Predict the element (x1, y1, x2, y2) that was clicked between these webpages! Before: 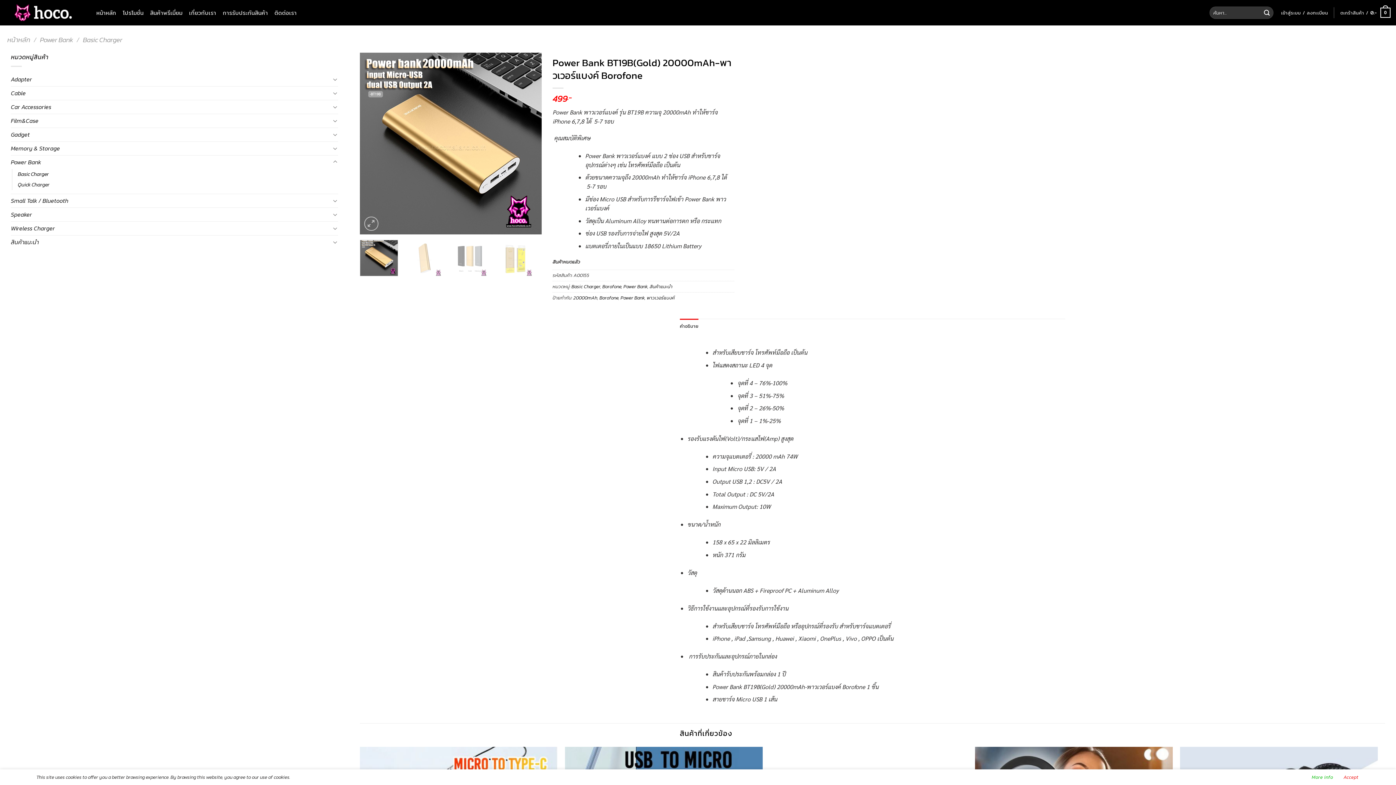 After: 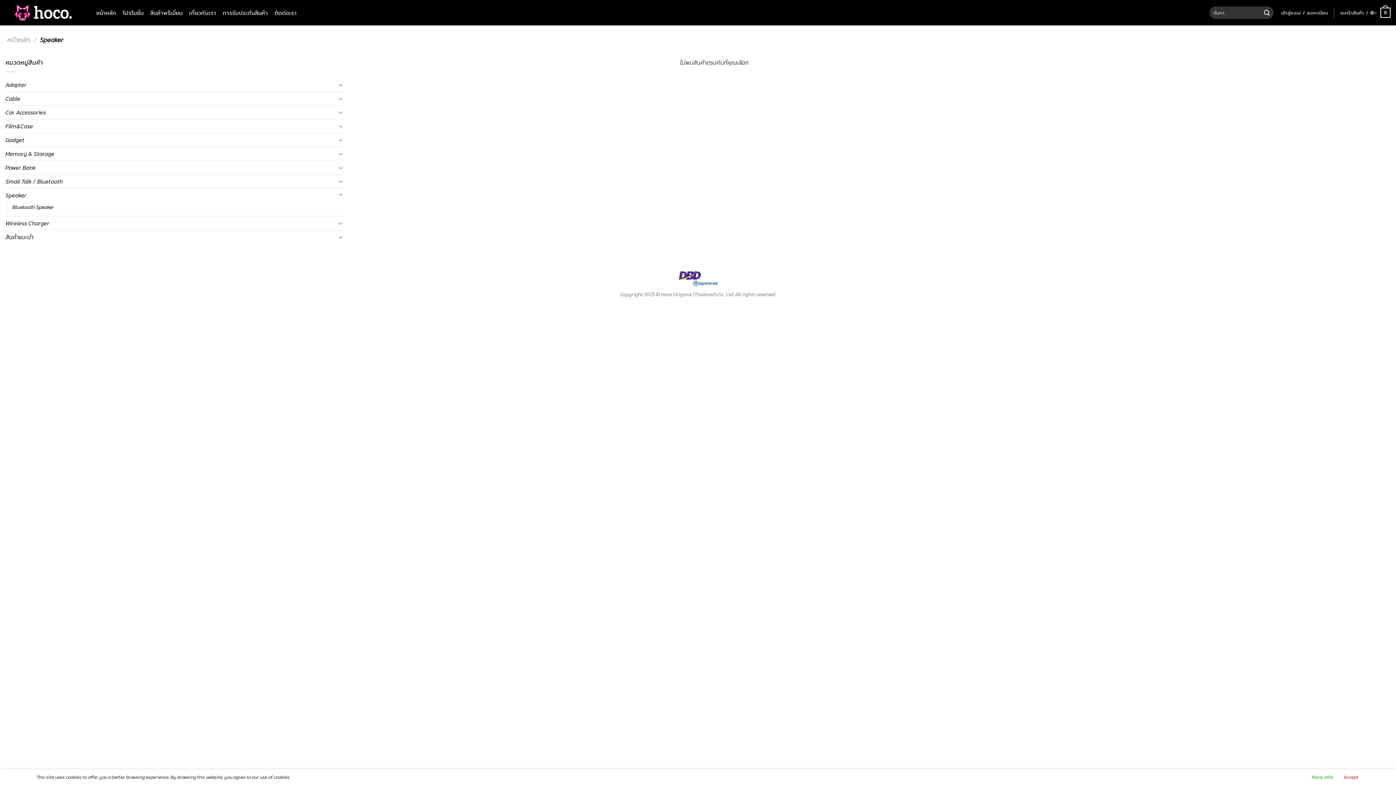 Action: bbox: (10, 207, 330, 221) label: Speaker